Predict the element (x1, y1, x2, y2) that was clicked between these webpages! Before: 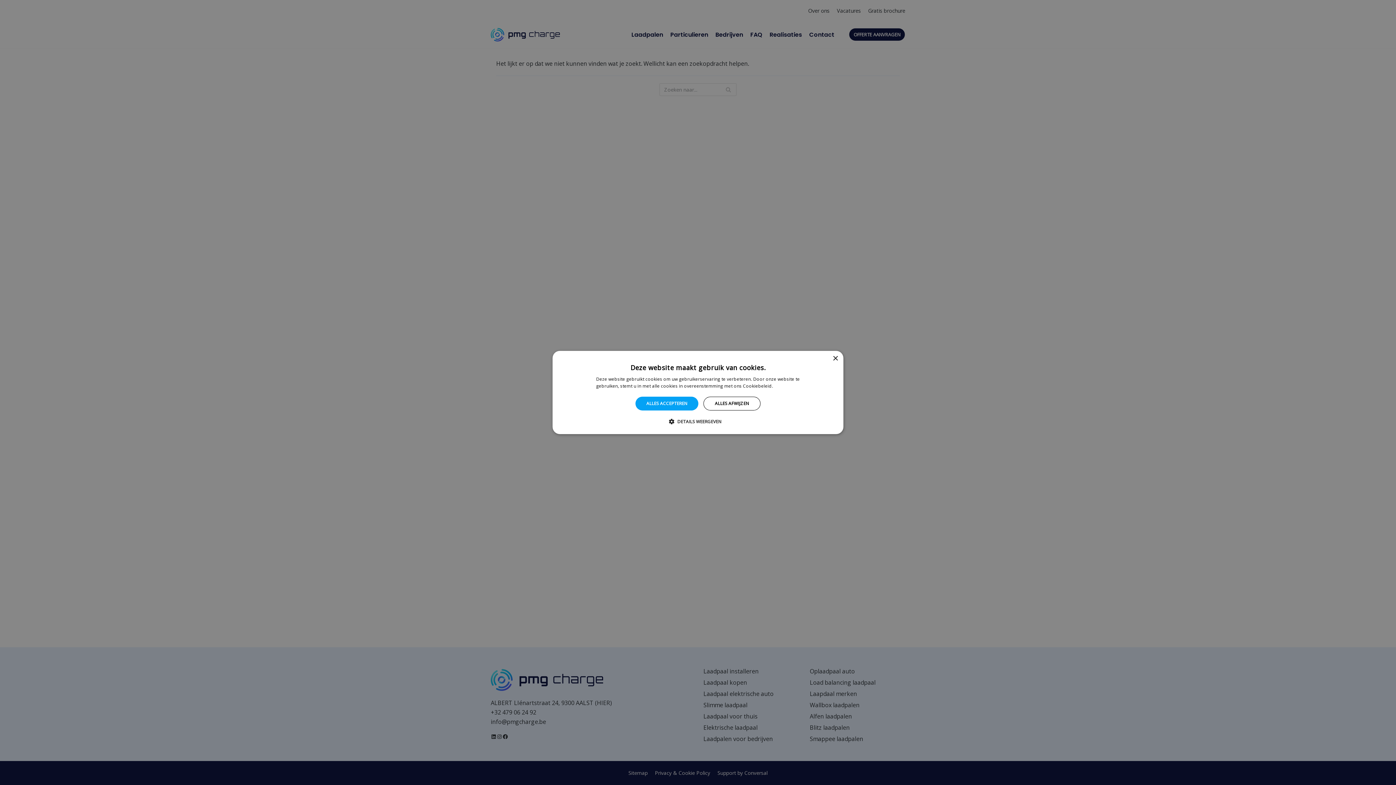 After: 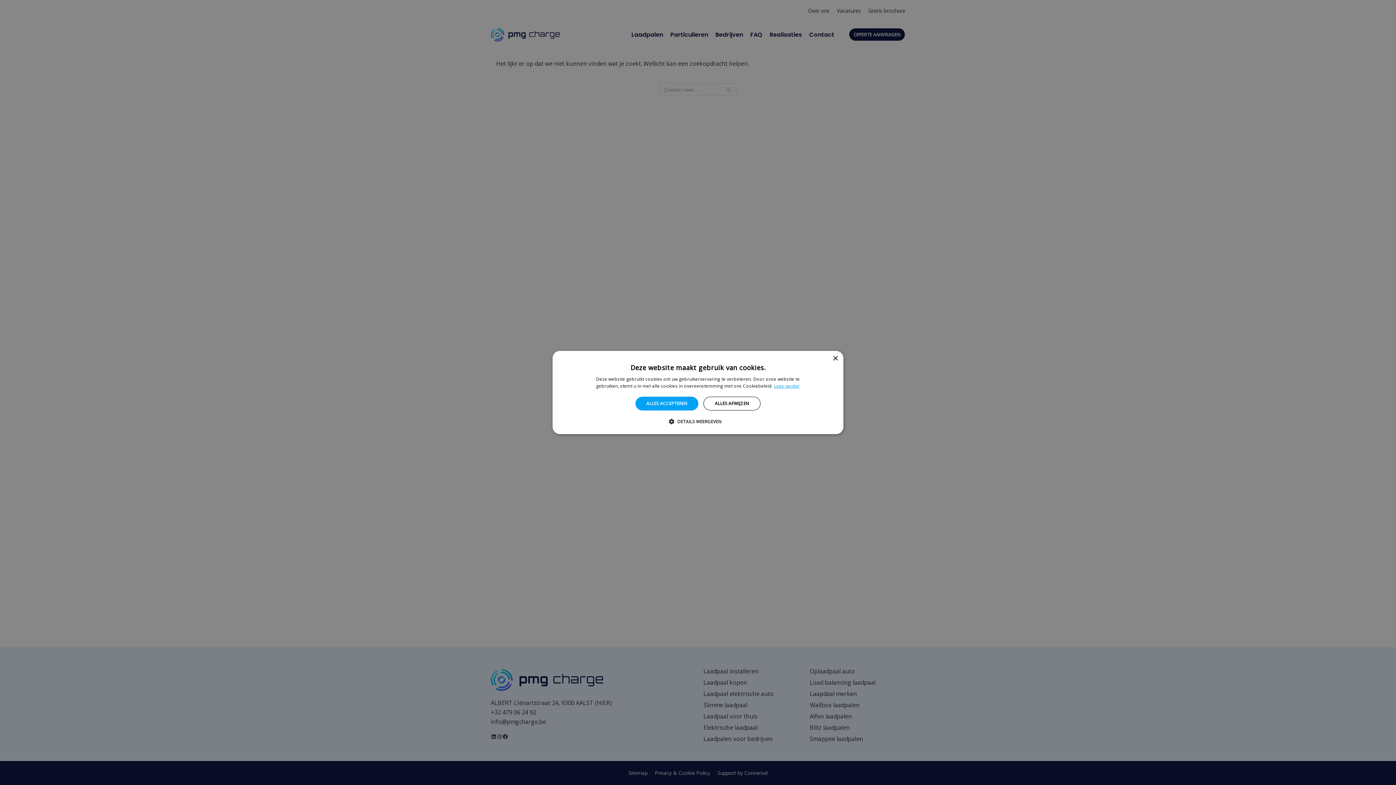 Action: label: Lees verder, opens a new window bbox: (774, 383, 800, 389)